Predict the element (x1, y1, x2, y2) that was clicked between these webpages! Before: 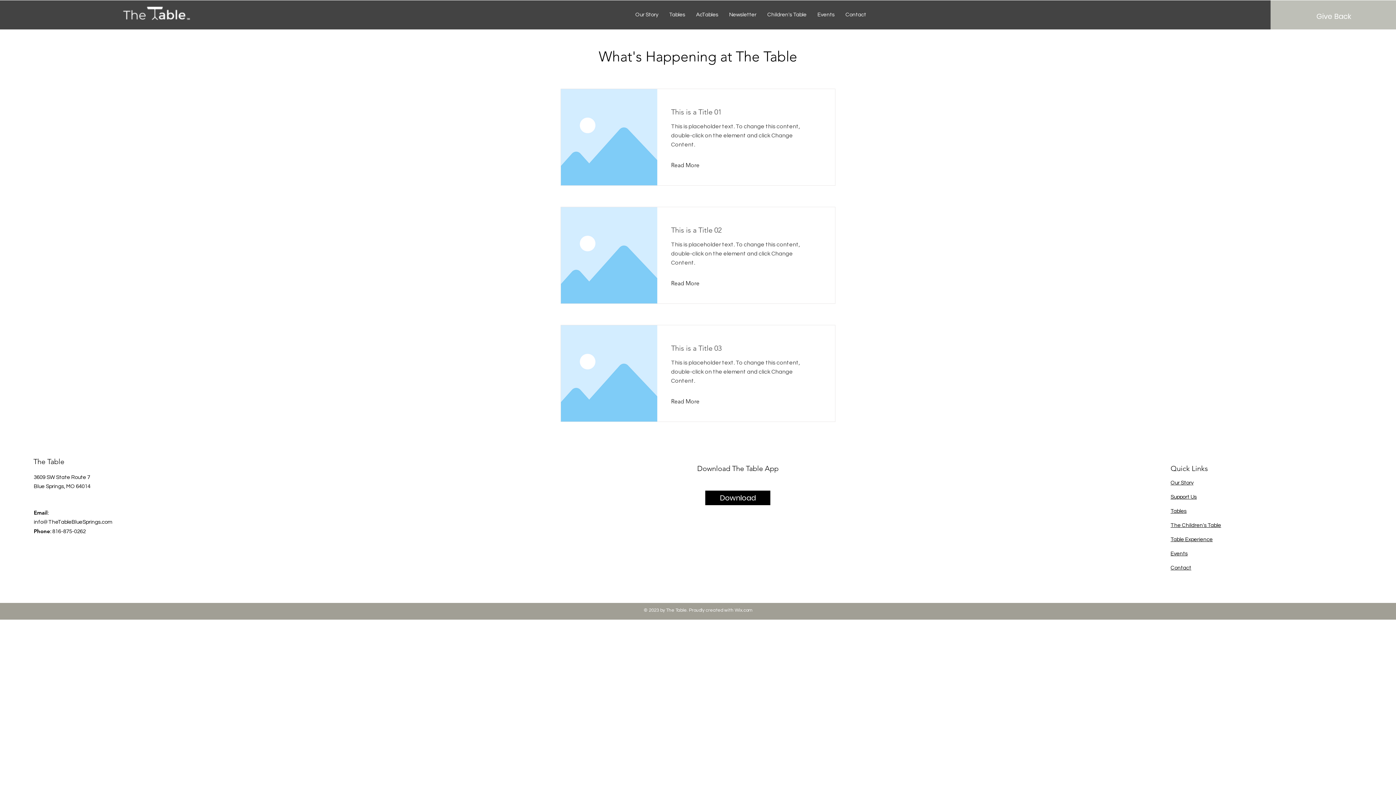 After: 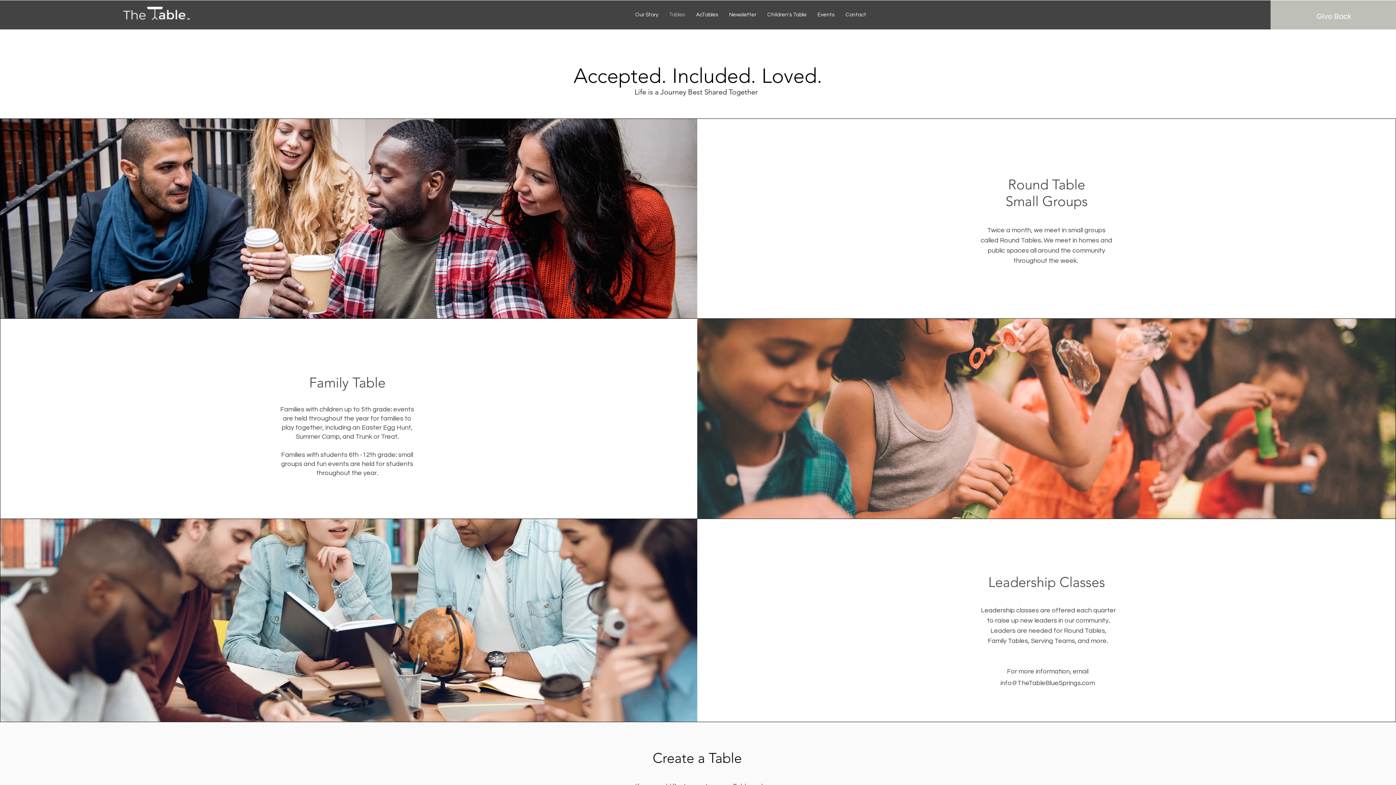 Action: label: Tables bbox: (1170, 508, 1186, 514)